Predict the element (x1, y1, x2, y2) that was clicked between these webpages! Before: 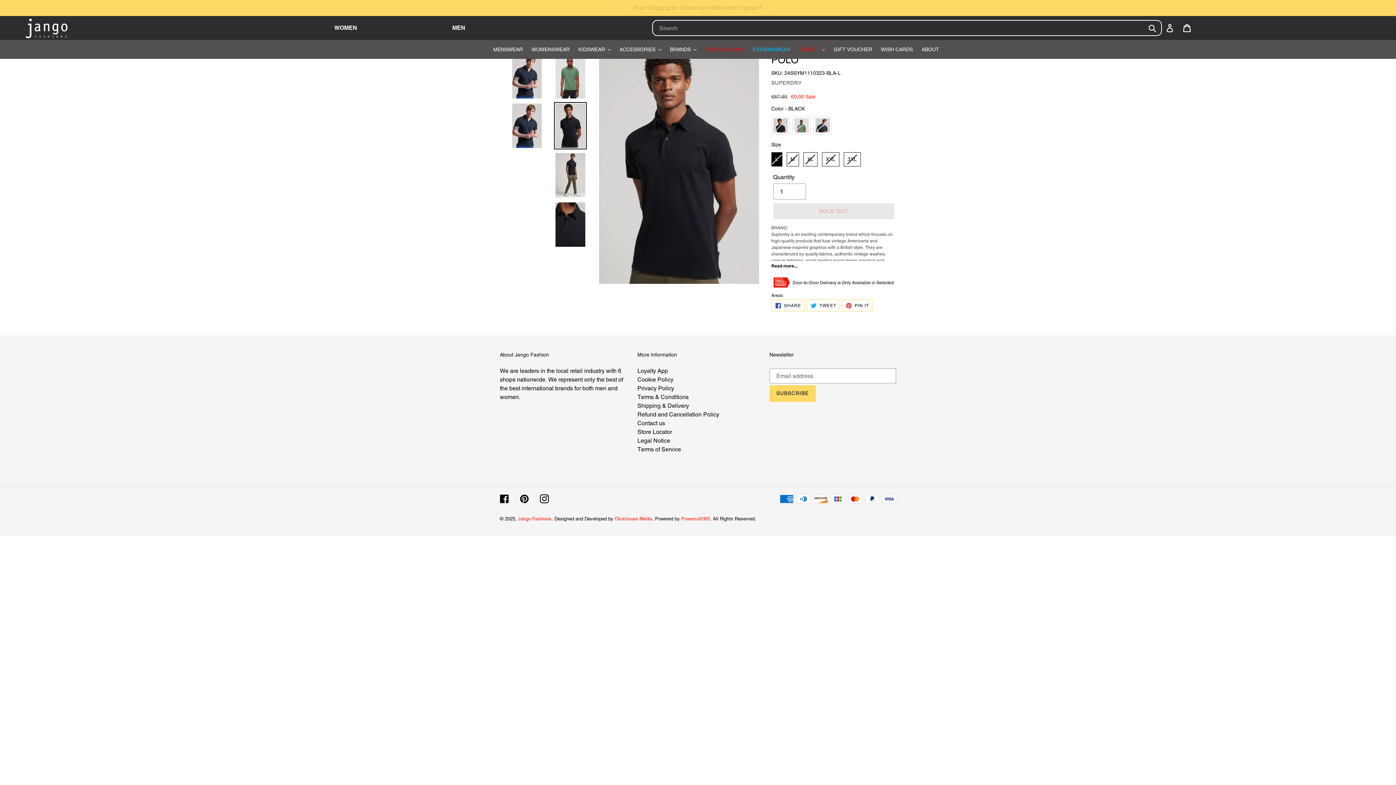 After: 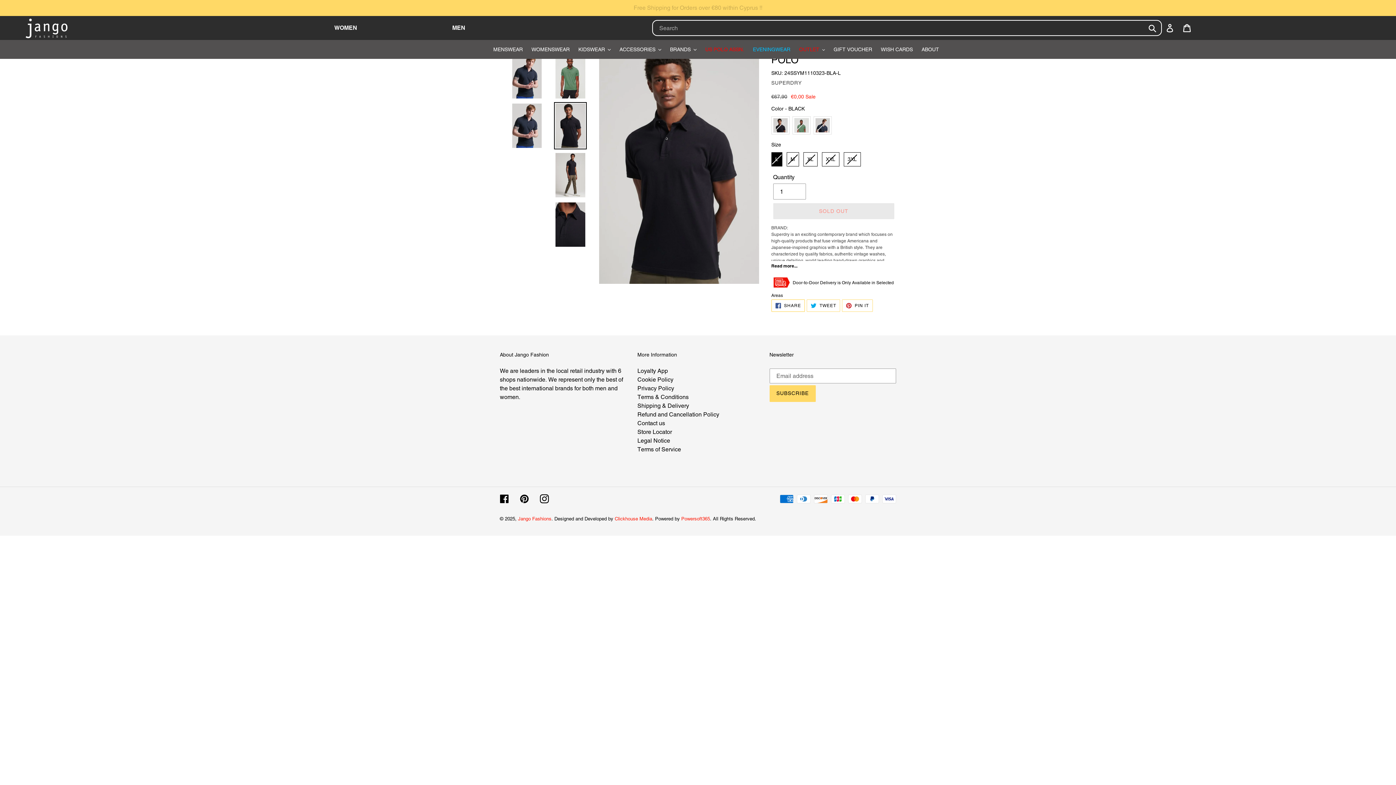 Action: label:  SHARE
SHARE ON FACEBOOK bbox: (771, 299, 805, 311)